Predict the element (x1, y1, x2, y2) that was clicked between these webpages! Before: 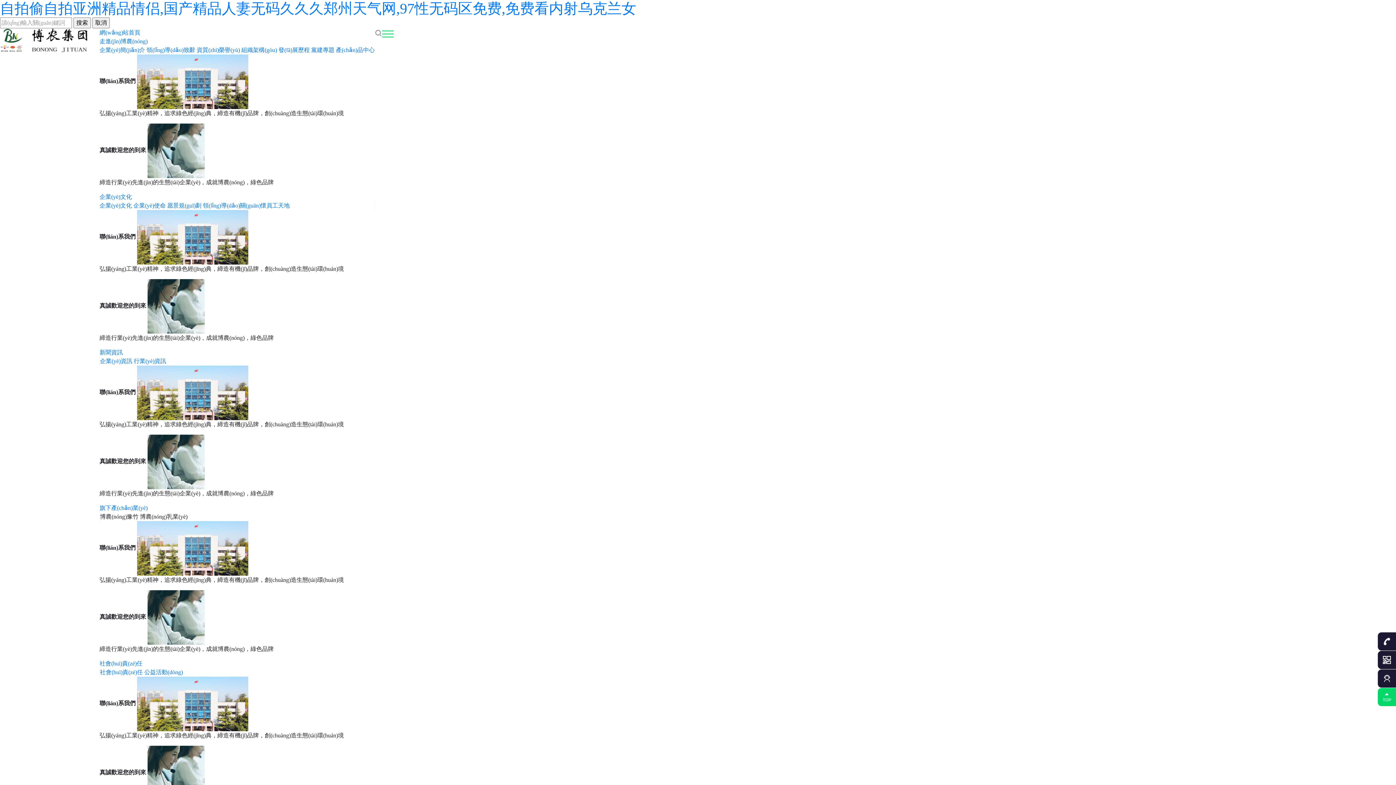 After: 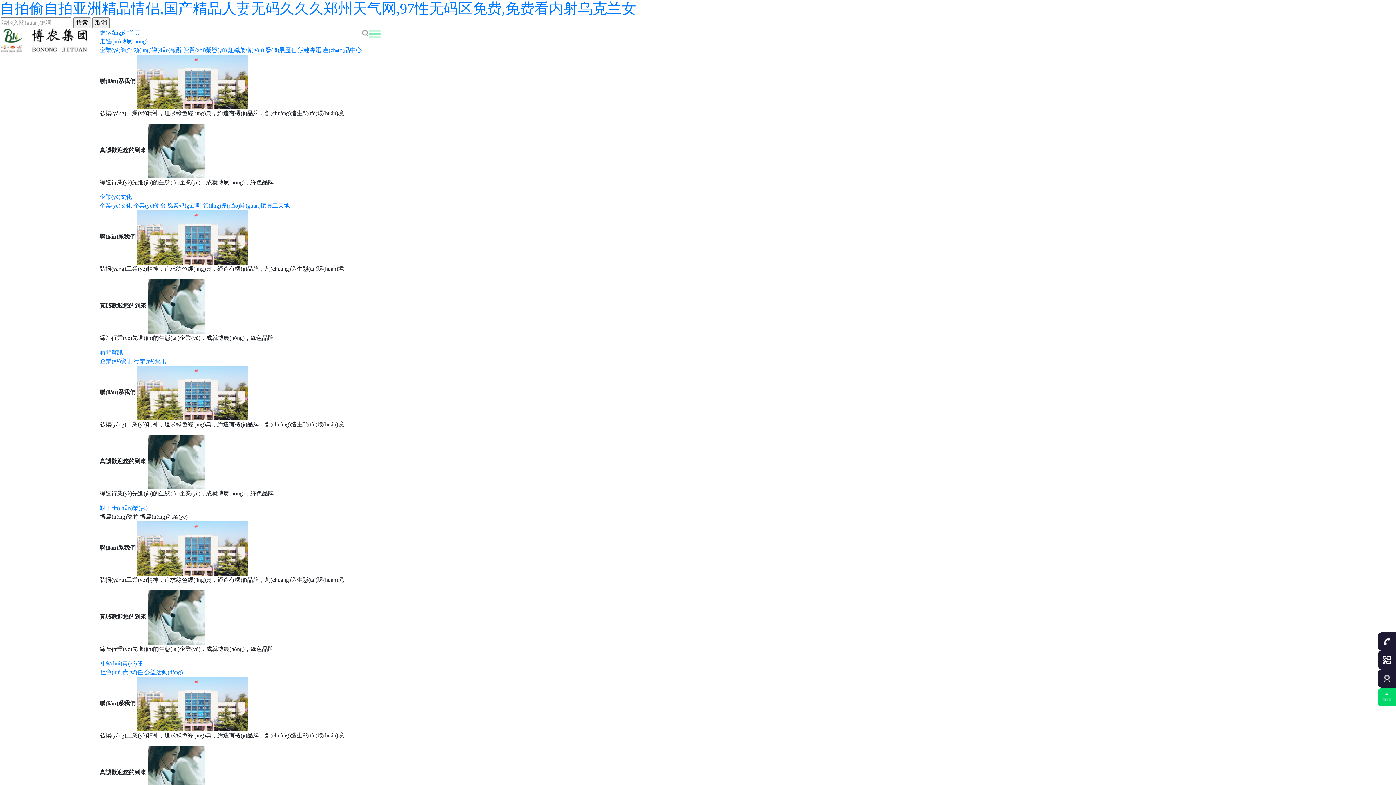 Action: bbox: (100, 358, 132, 364) label: 企業(yè)資訊